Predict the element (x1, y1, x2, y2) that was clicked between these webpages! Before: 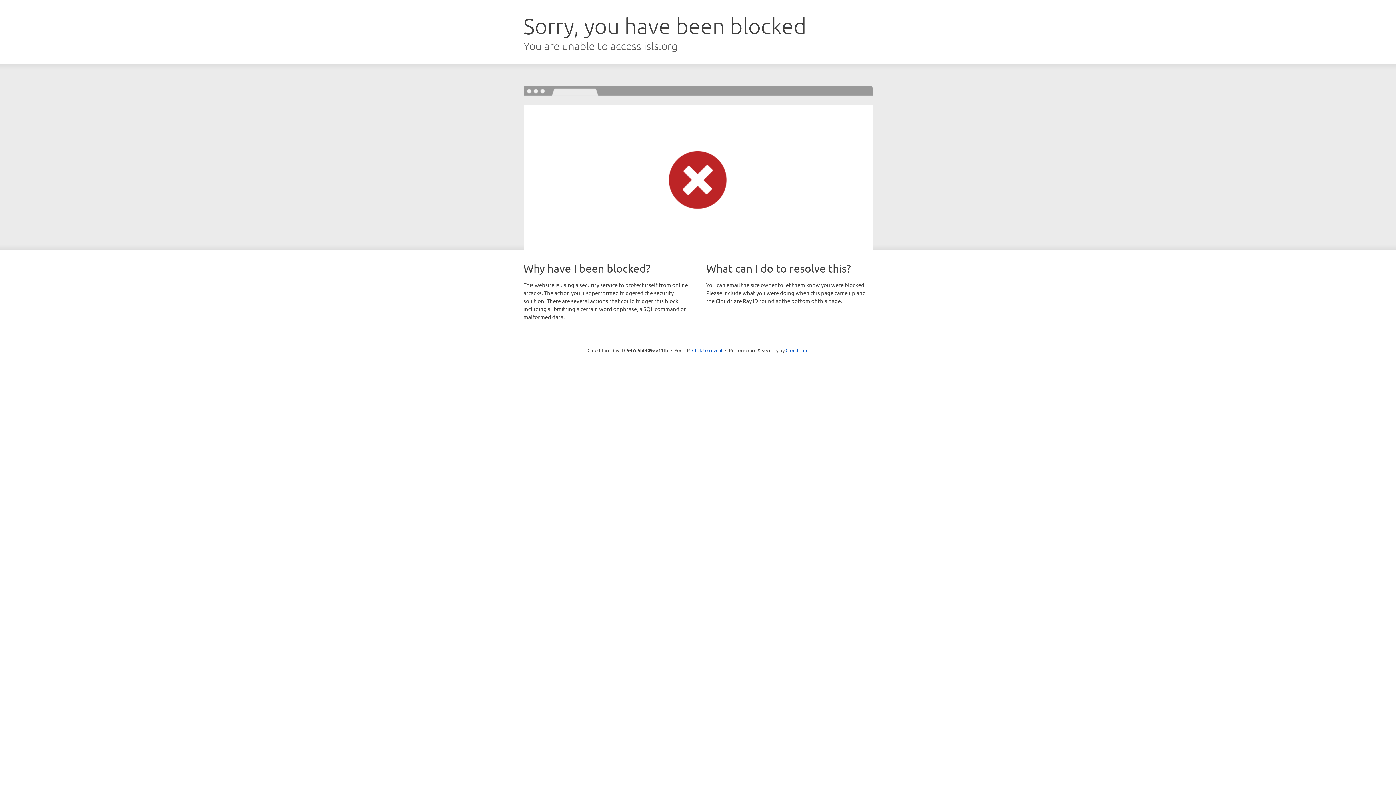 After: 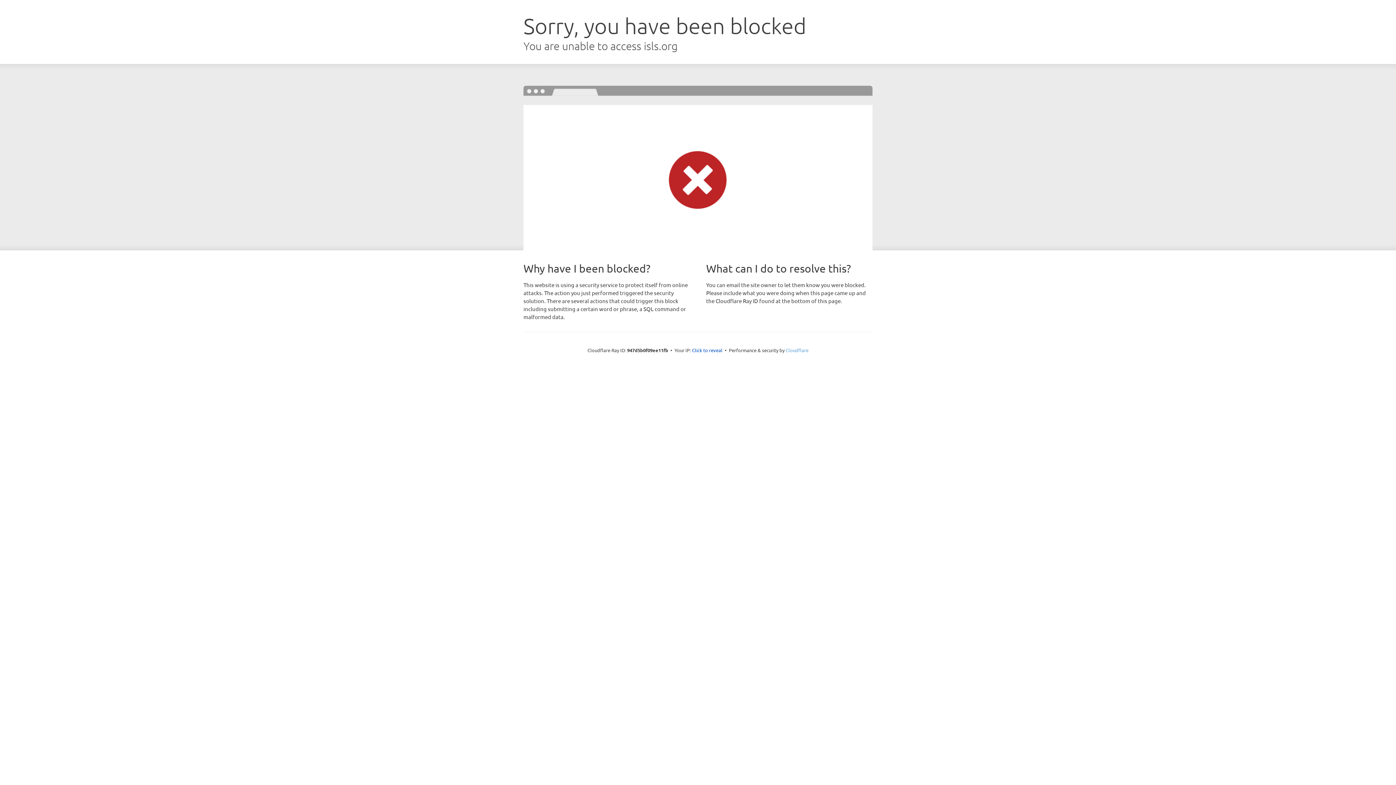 Action: label: Cloudflare bbox: (785, 347, 808, 353)